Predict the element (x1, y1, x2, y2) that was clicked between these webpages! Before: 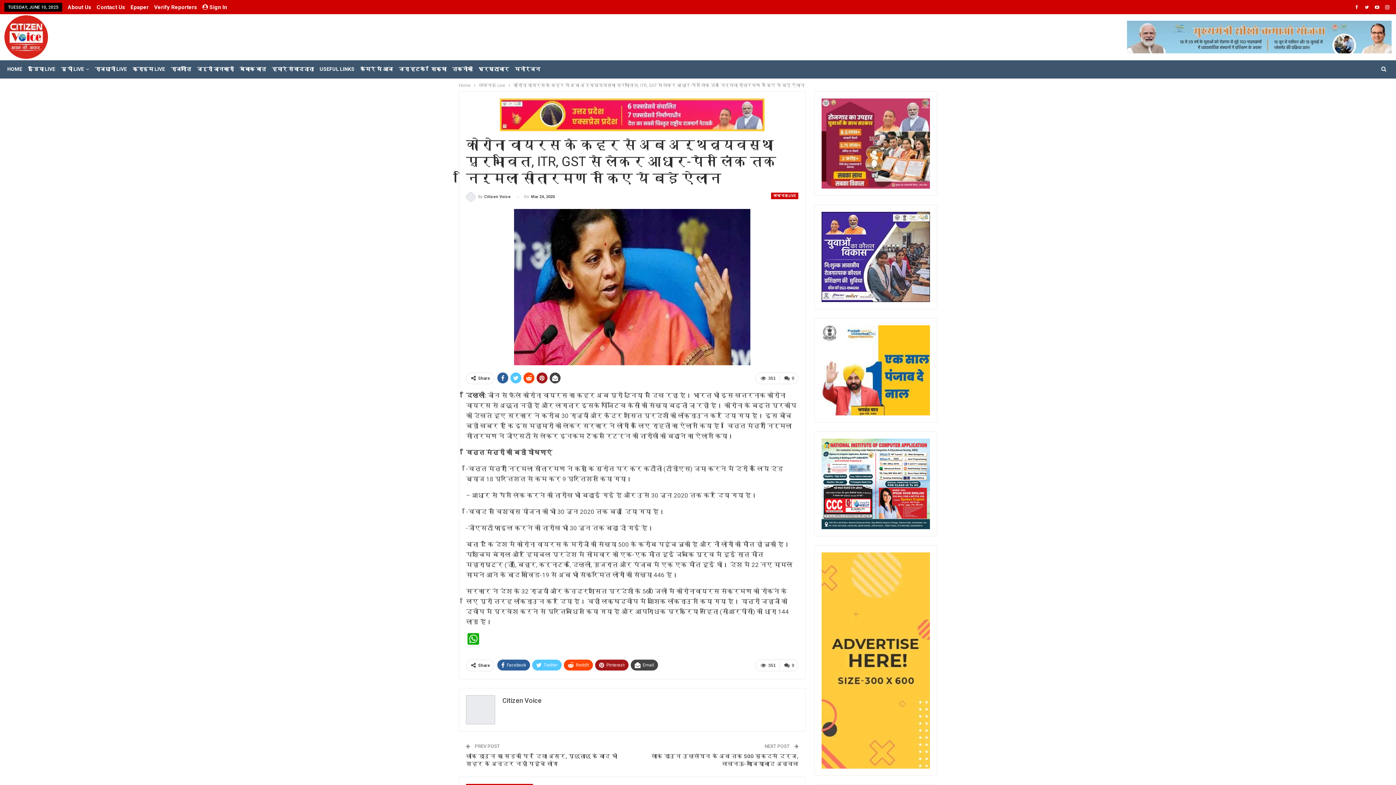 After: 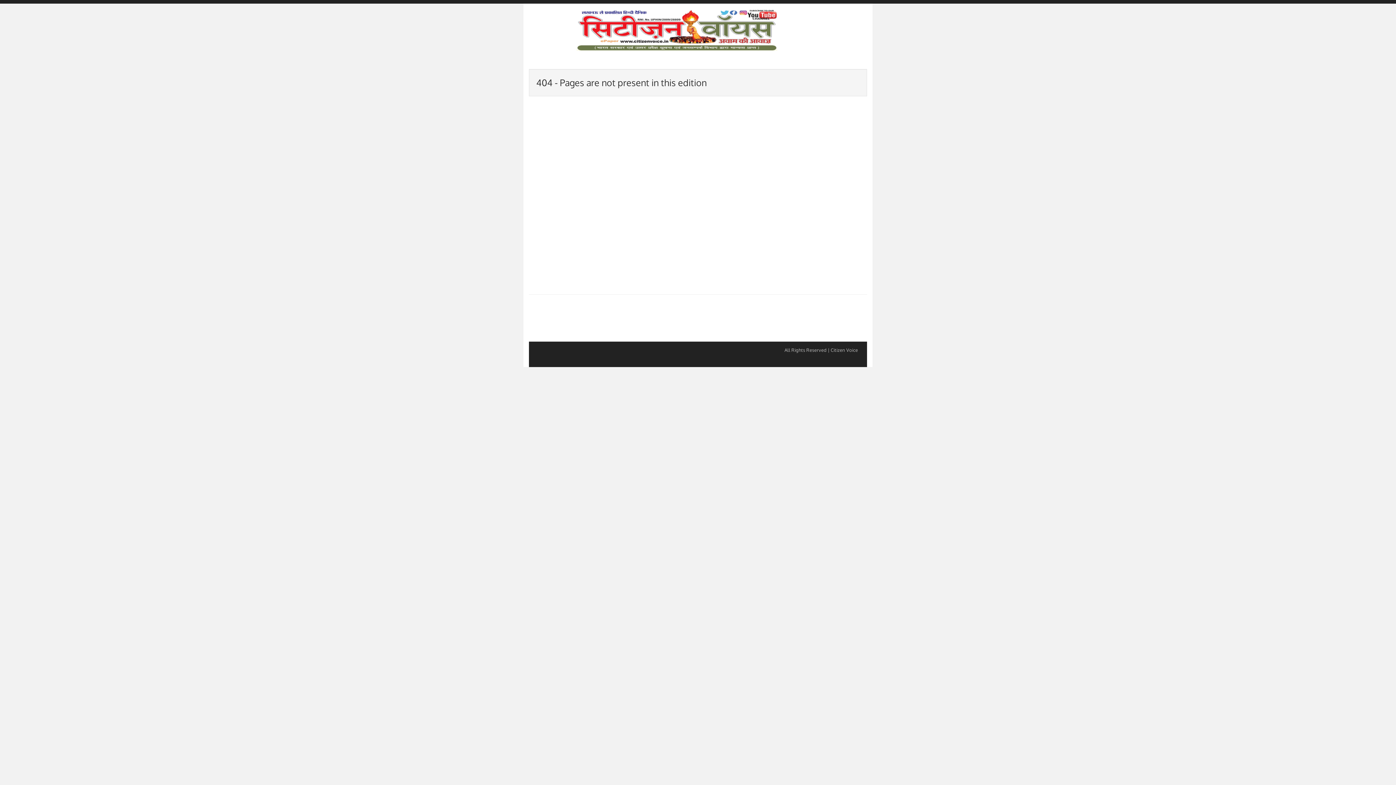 Action: bbox: (130, 4, 148, 10) label: Epaper